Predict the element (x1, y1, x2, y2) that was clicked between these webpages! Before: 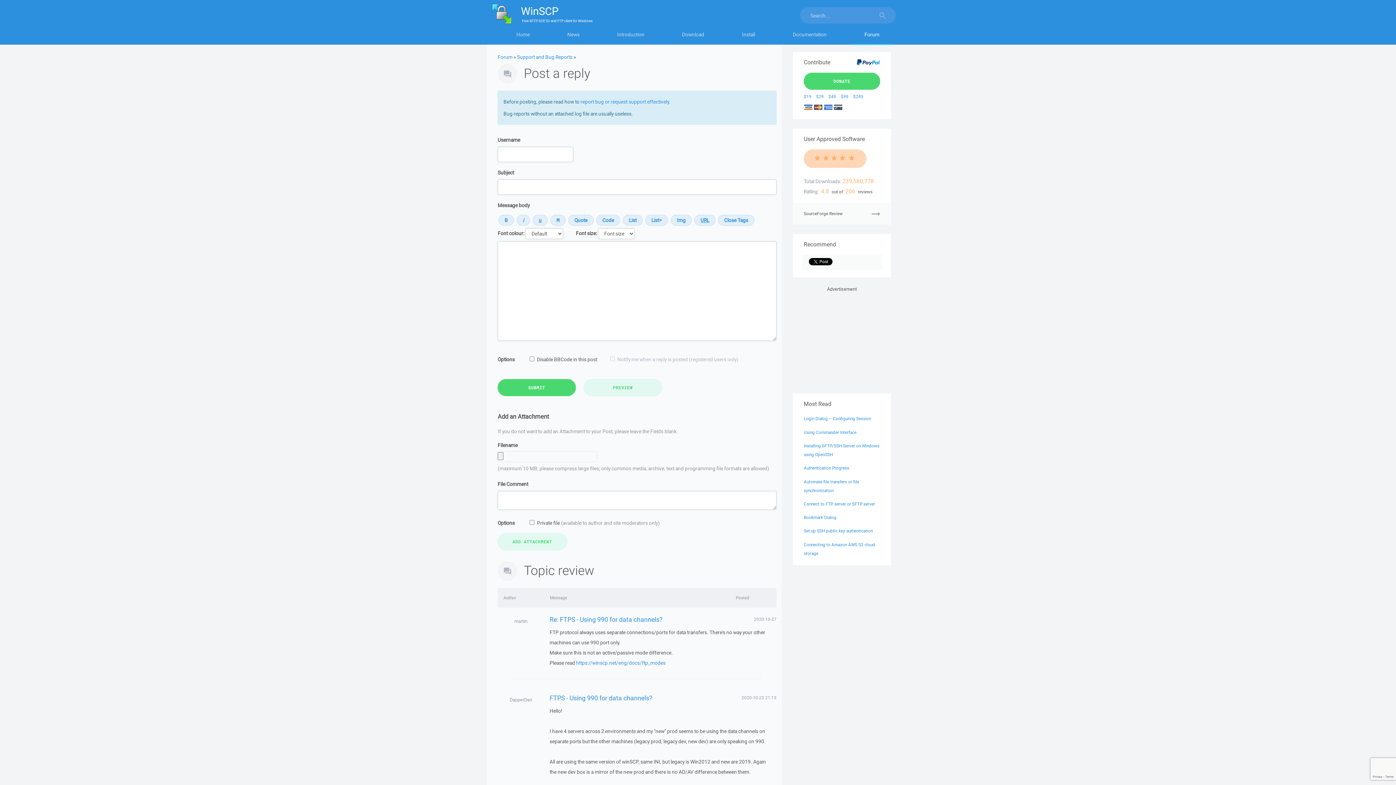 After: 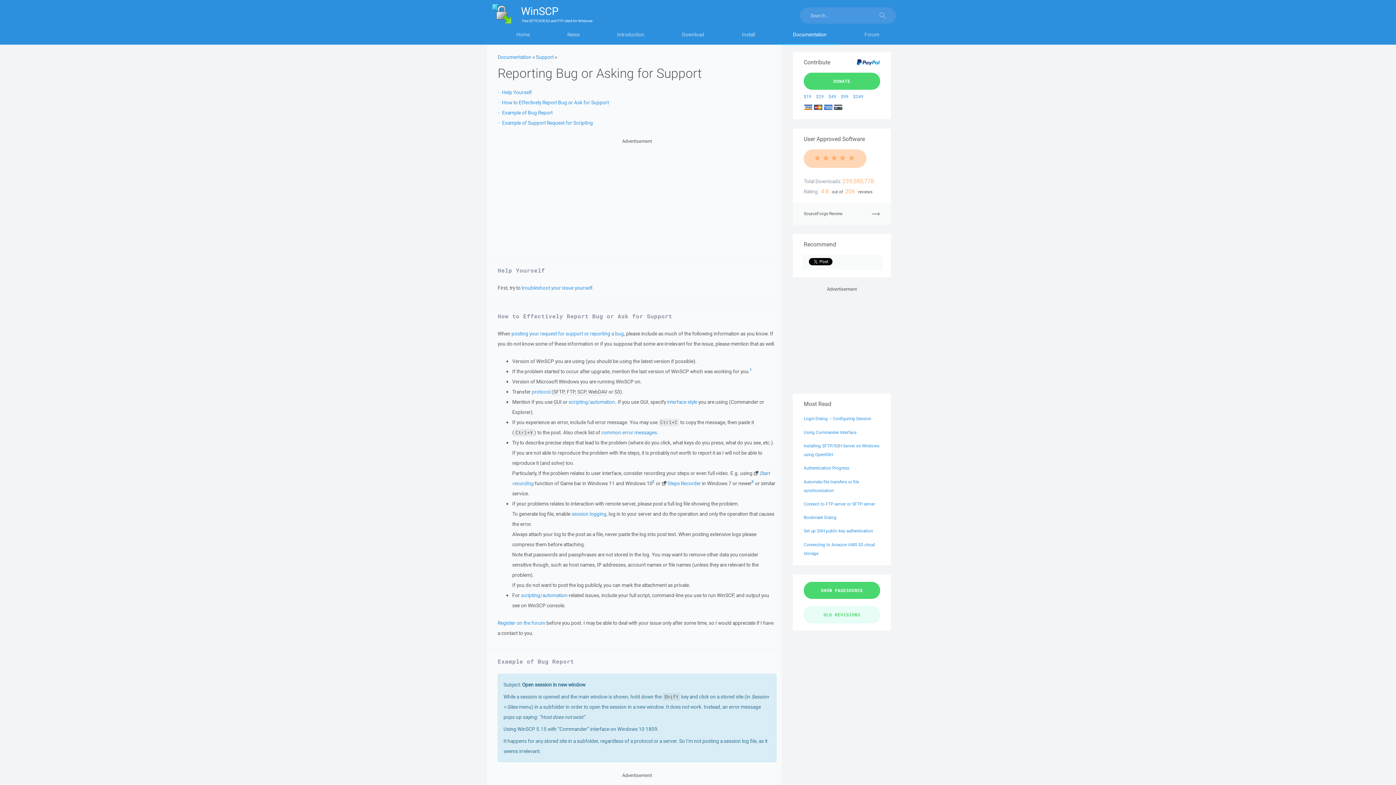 Action: label: report bug or request support effectively bbox: (580, 98, 669, 105)